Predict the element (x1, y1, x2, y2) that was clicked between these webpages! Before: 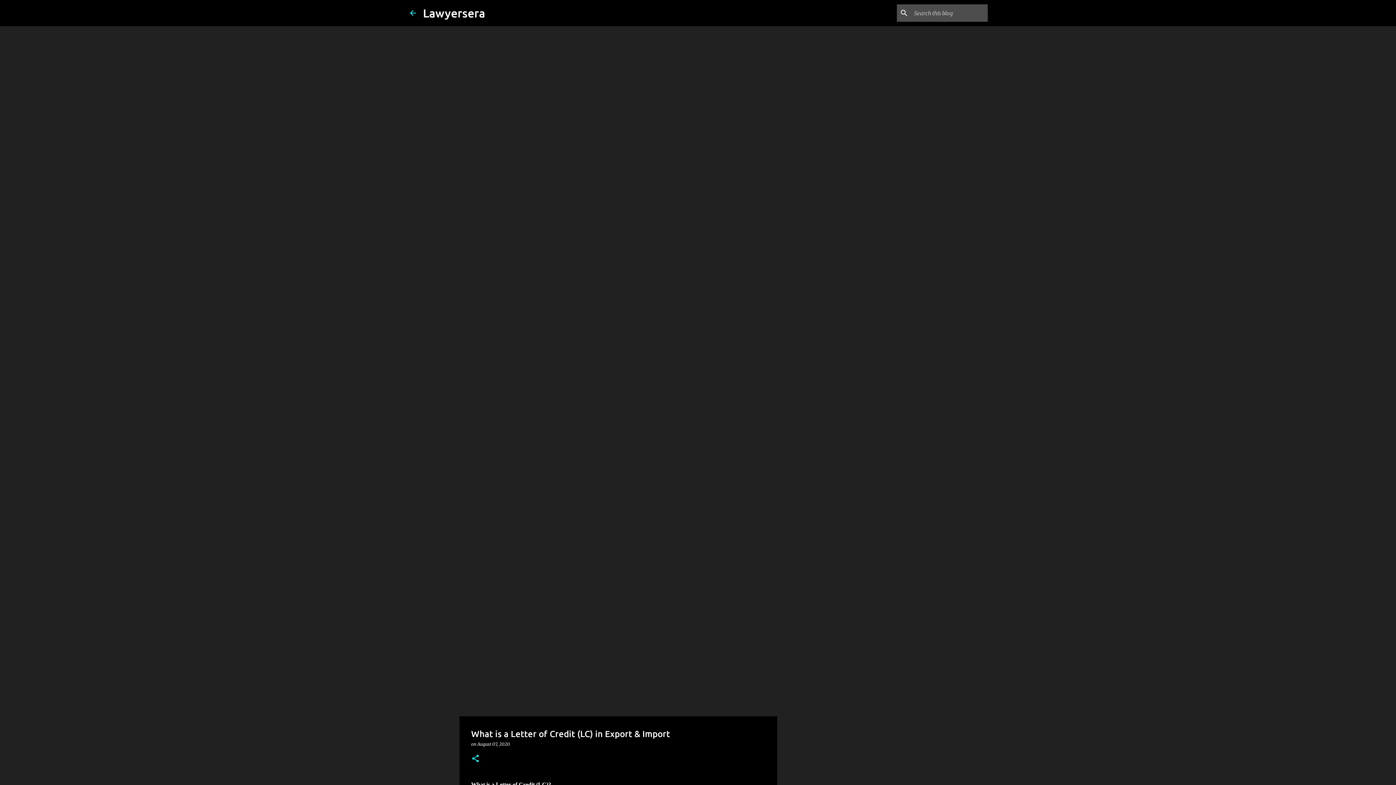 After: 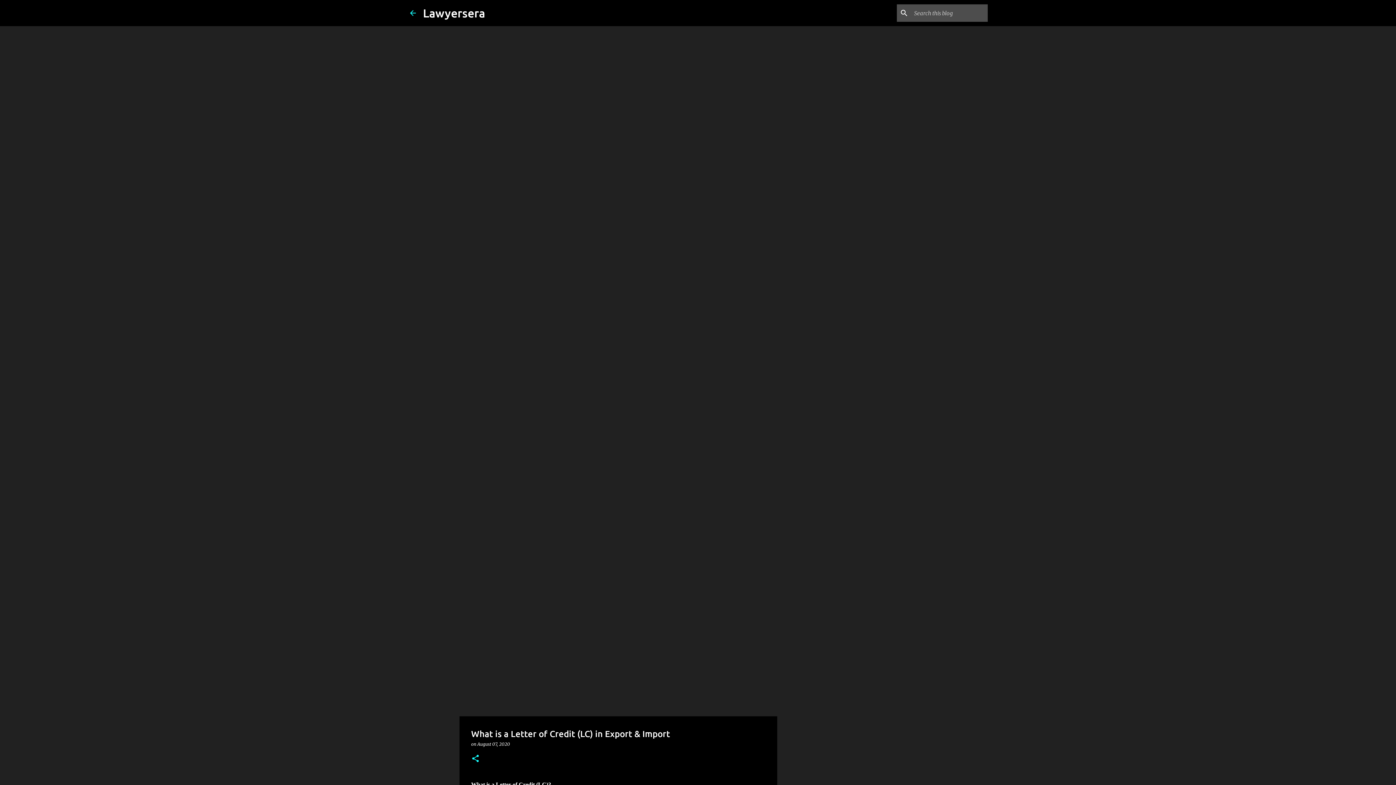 Action: bbox: (477, 741, 510, 747) label: August 07, 2020